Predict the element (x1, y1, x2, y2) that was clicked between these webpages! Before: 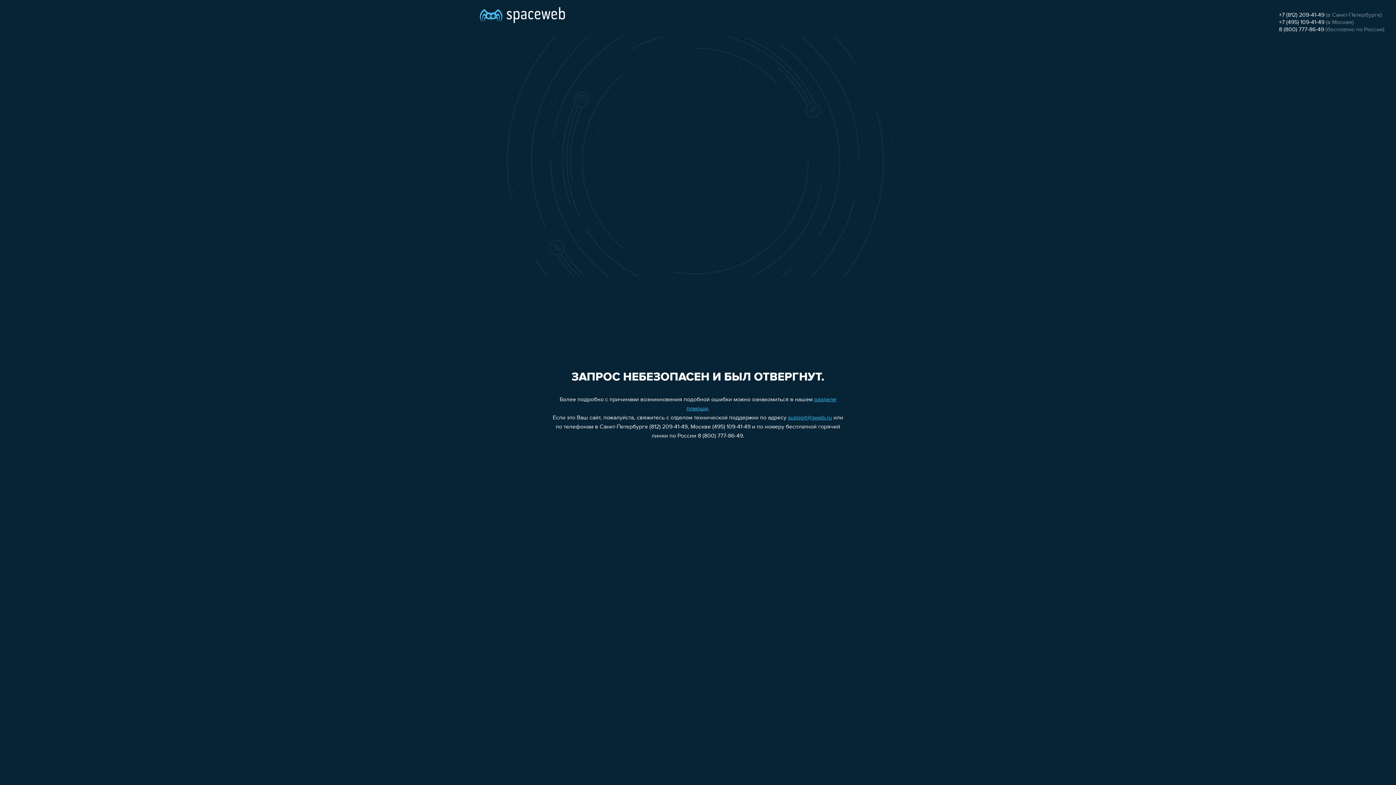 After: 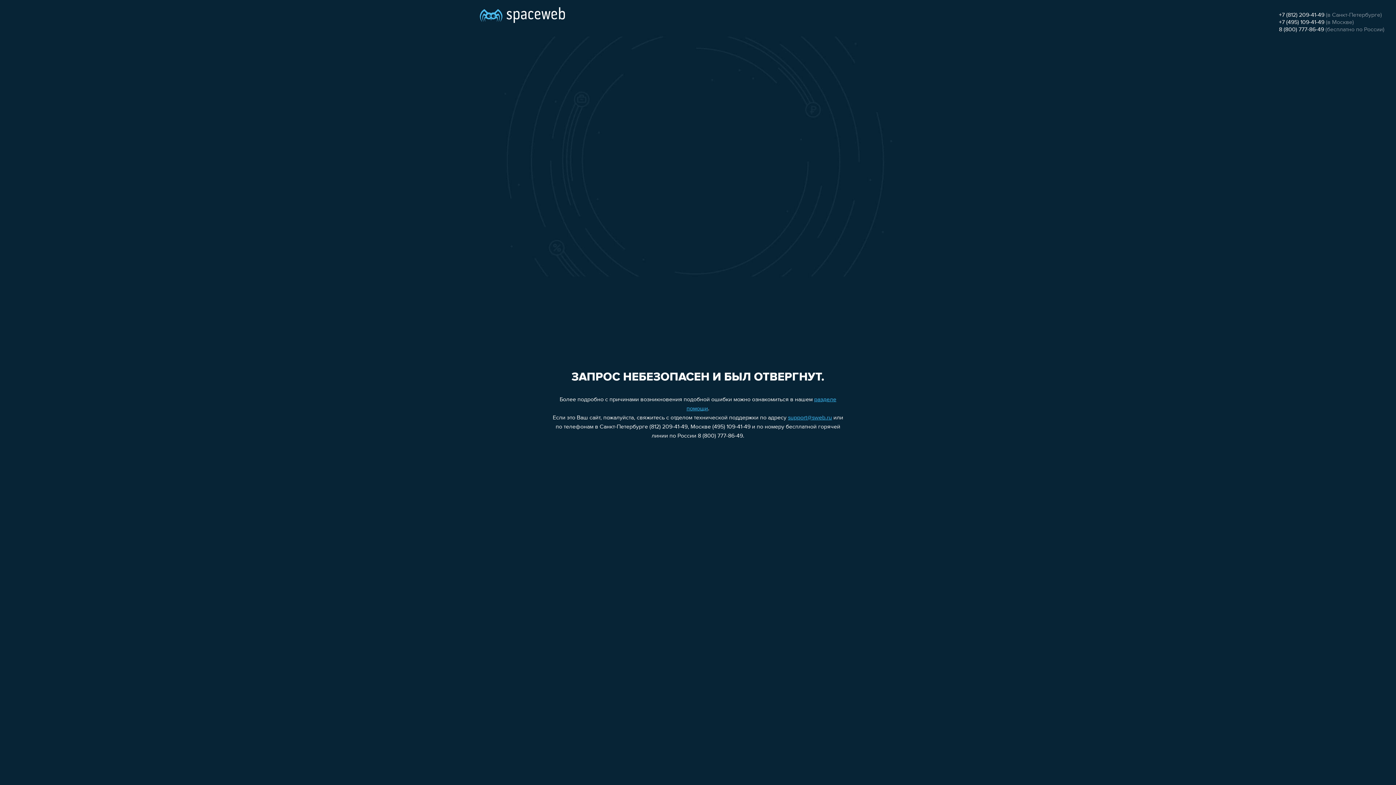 Action: bbox: (1279, 26, 1324, 32) label: 8 (800) 777-86-49